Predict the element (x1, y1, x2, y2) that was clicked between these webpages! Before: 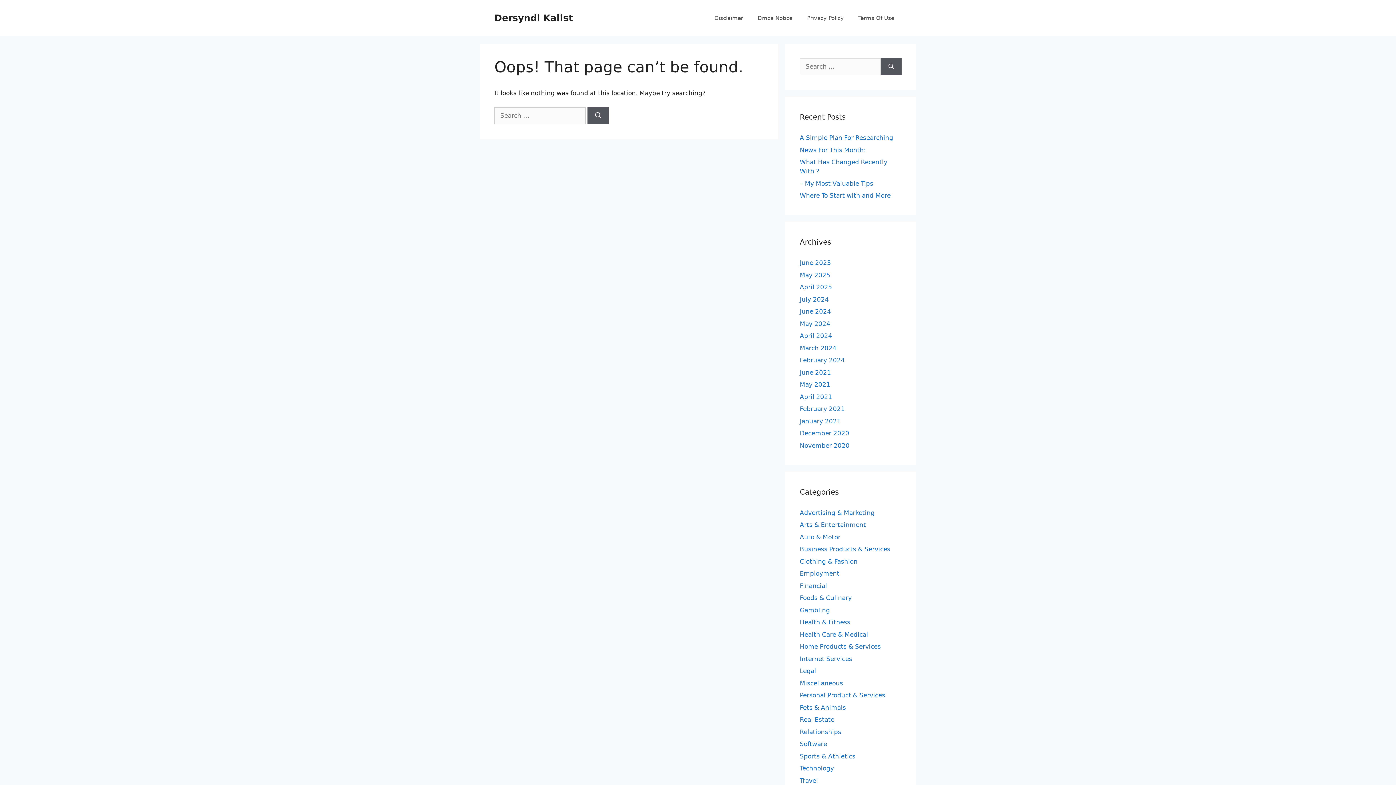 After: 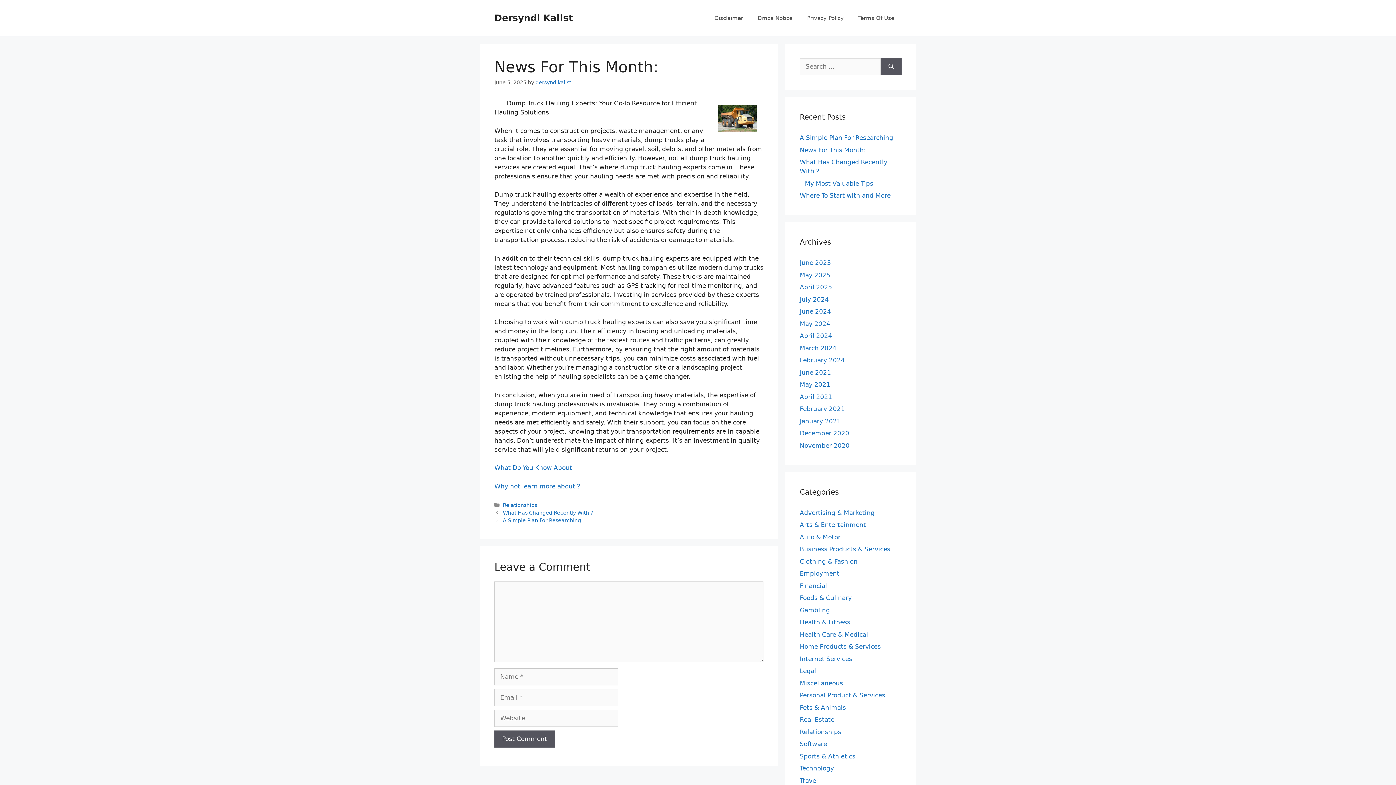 Action: bbox: (800, 146, 866, 153) label: News For This Month: